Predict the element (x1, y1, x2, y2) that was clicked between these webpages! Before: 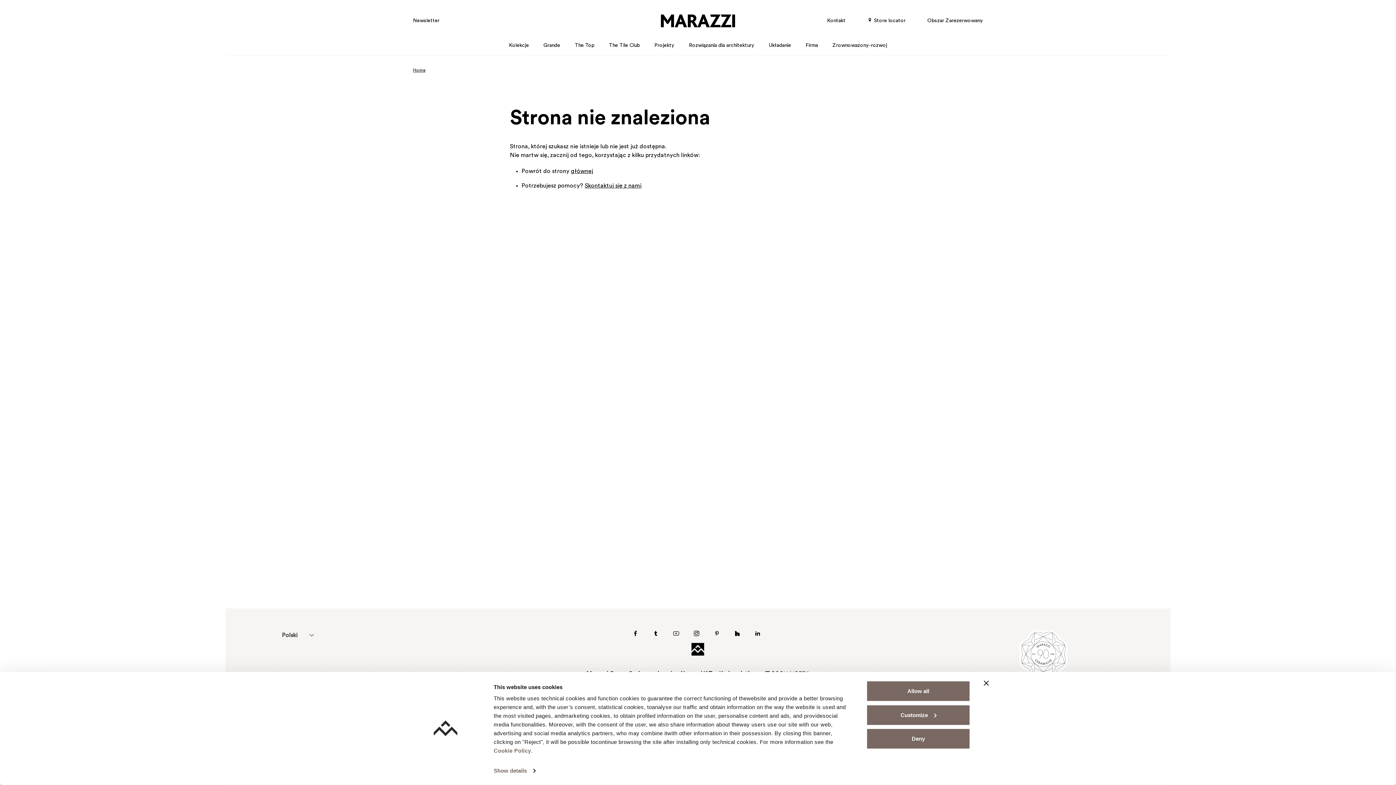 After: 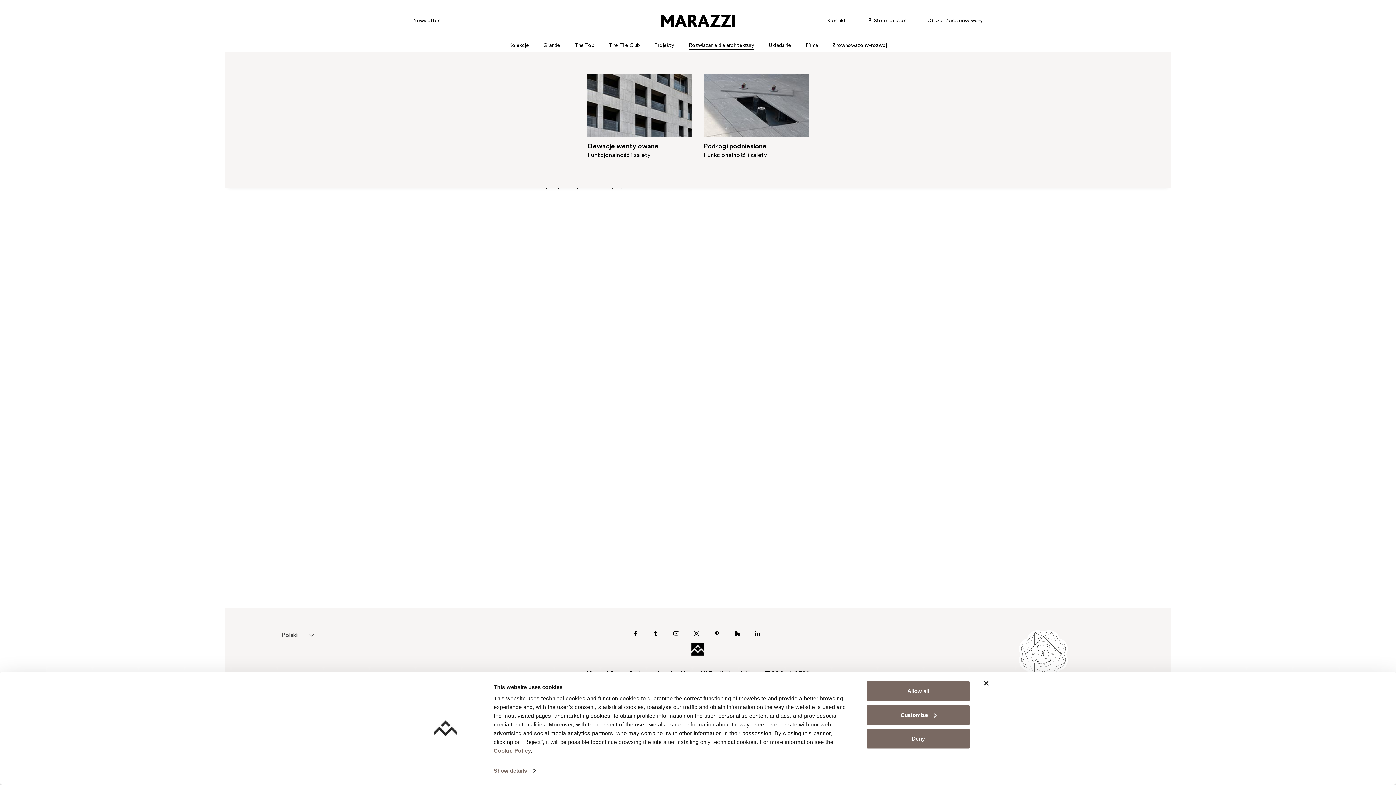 Action: bbox: (686, 38, 757, 52) label: Rozwiązania dla architektury